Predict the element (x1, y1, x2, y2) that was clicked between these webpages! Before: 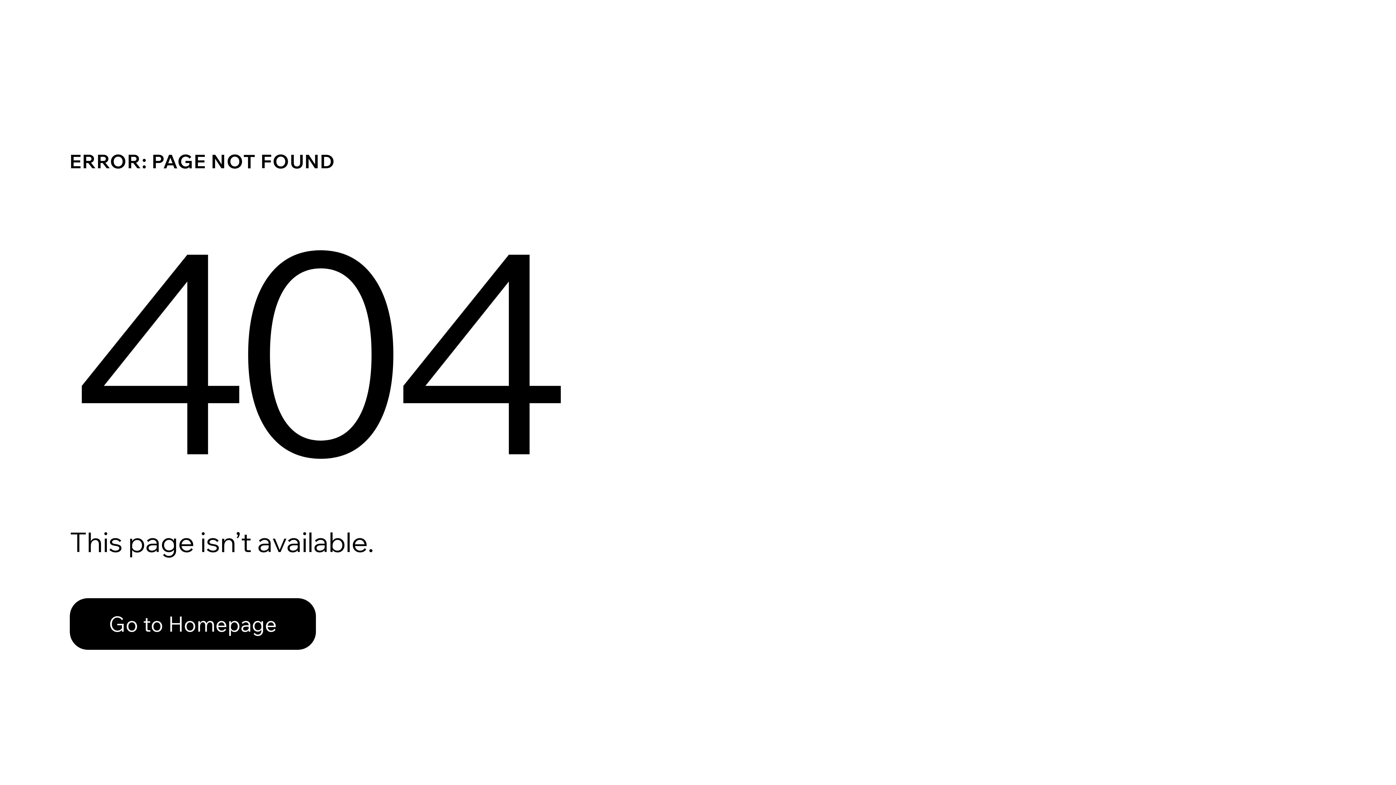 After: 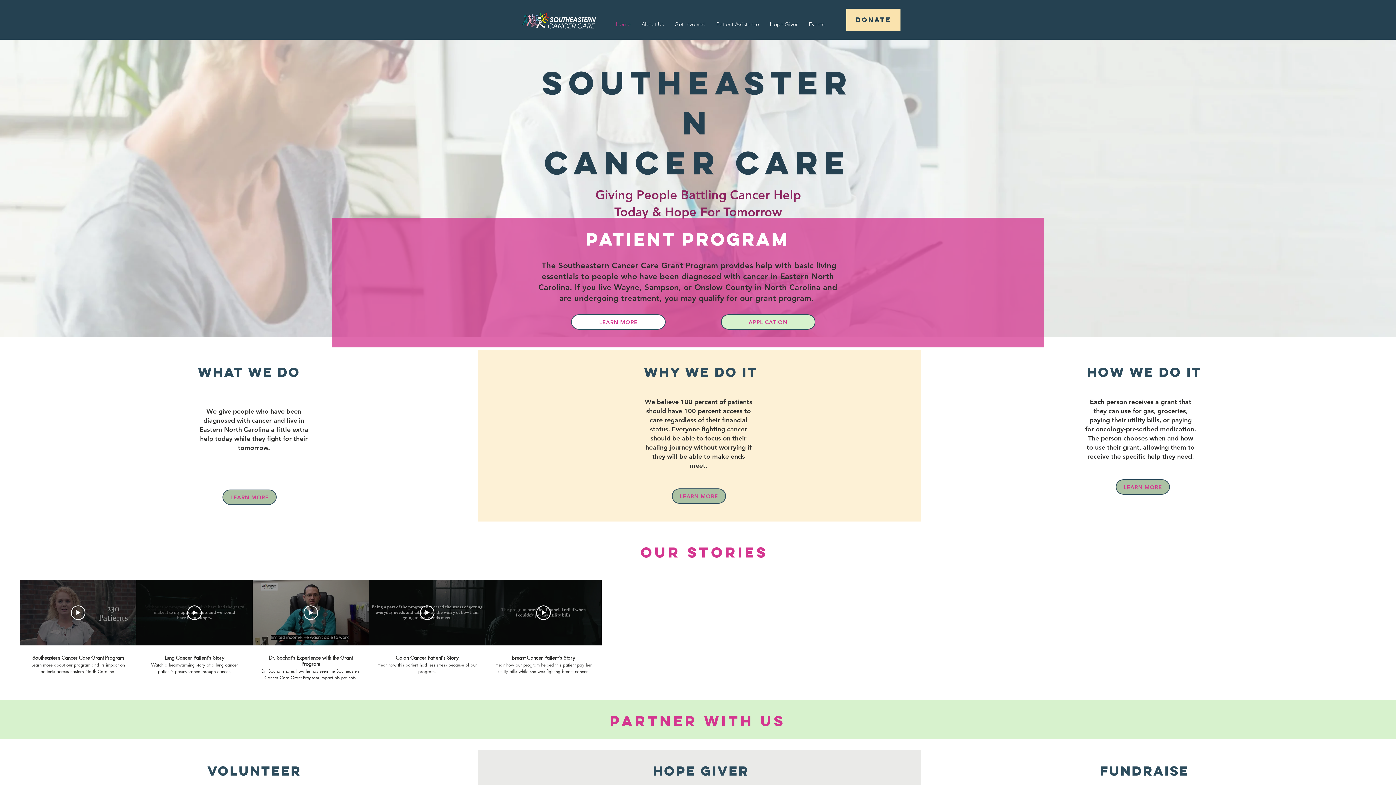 Action: label: Go to Homepage bbox: (69, 582, 768, 659)